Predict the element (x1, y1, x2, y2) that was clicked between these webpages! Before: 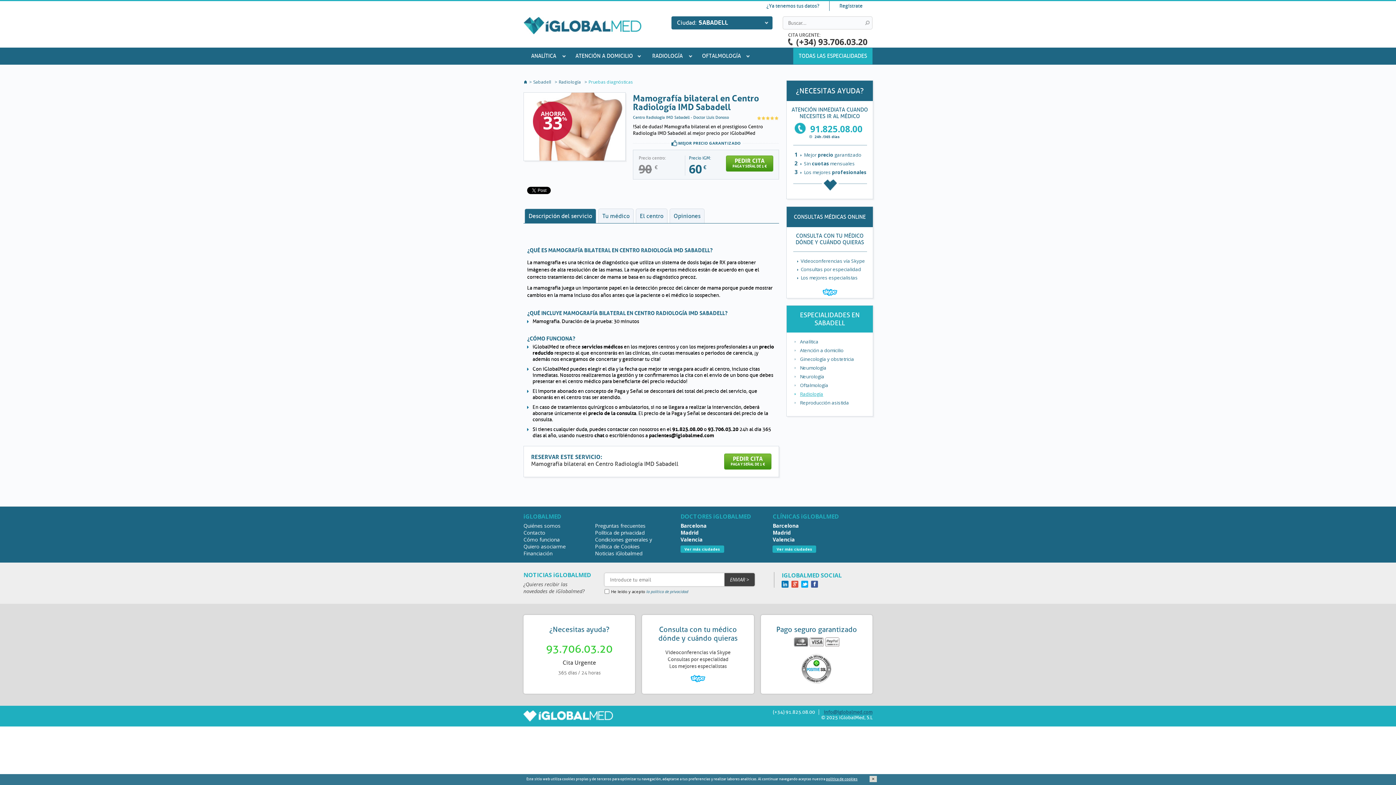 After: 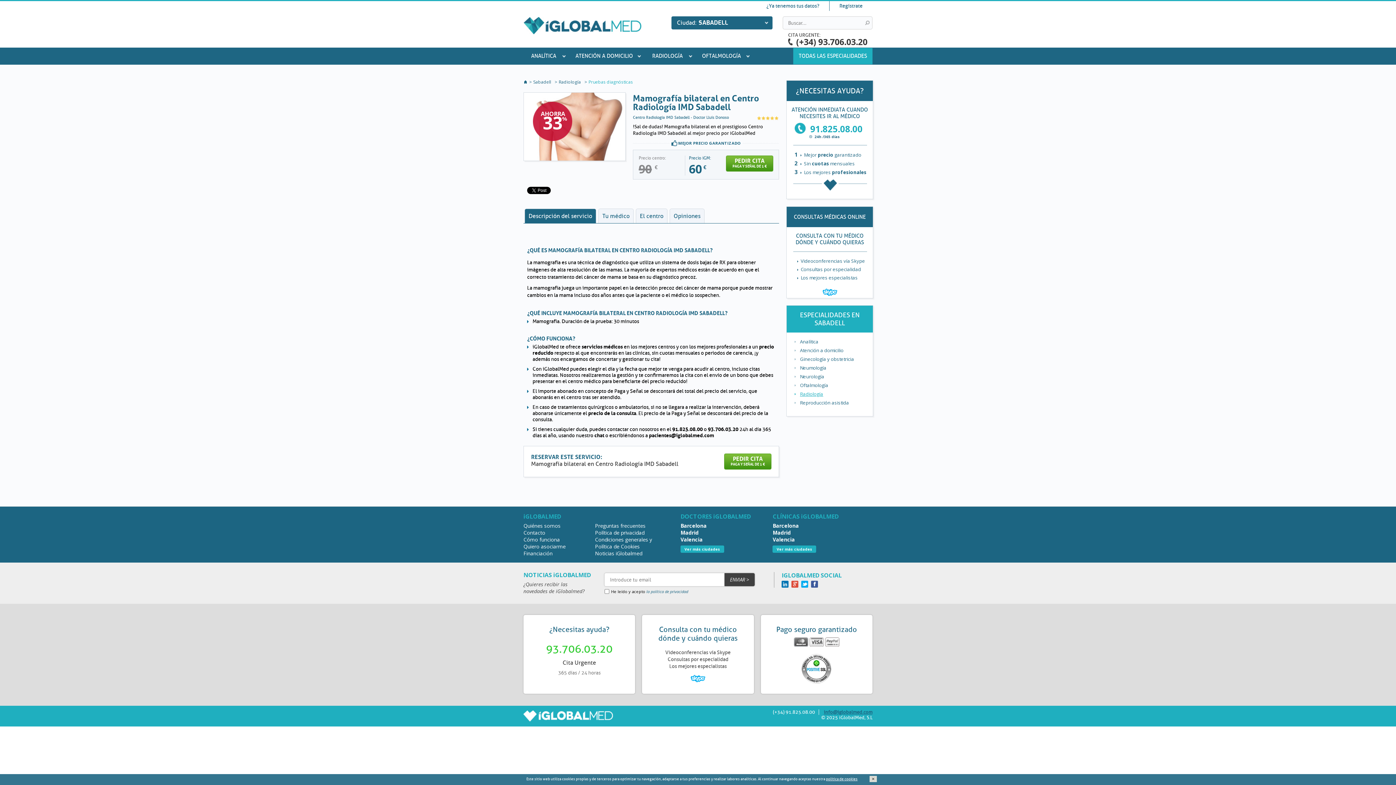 Action: bbox: (811, 580, 818, 587)